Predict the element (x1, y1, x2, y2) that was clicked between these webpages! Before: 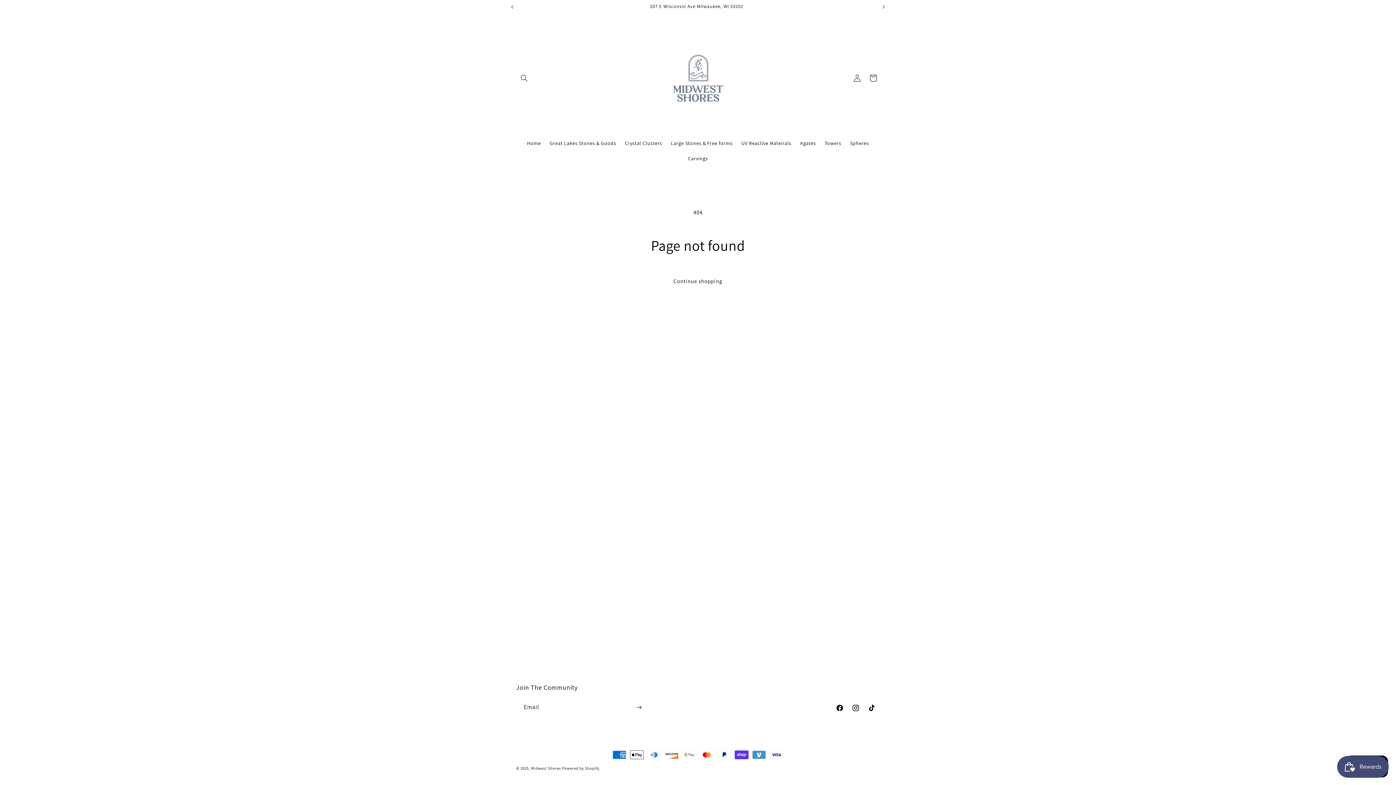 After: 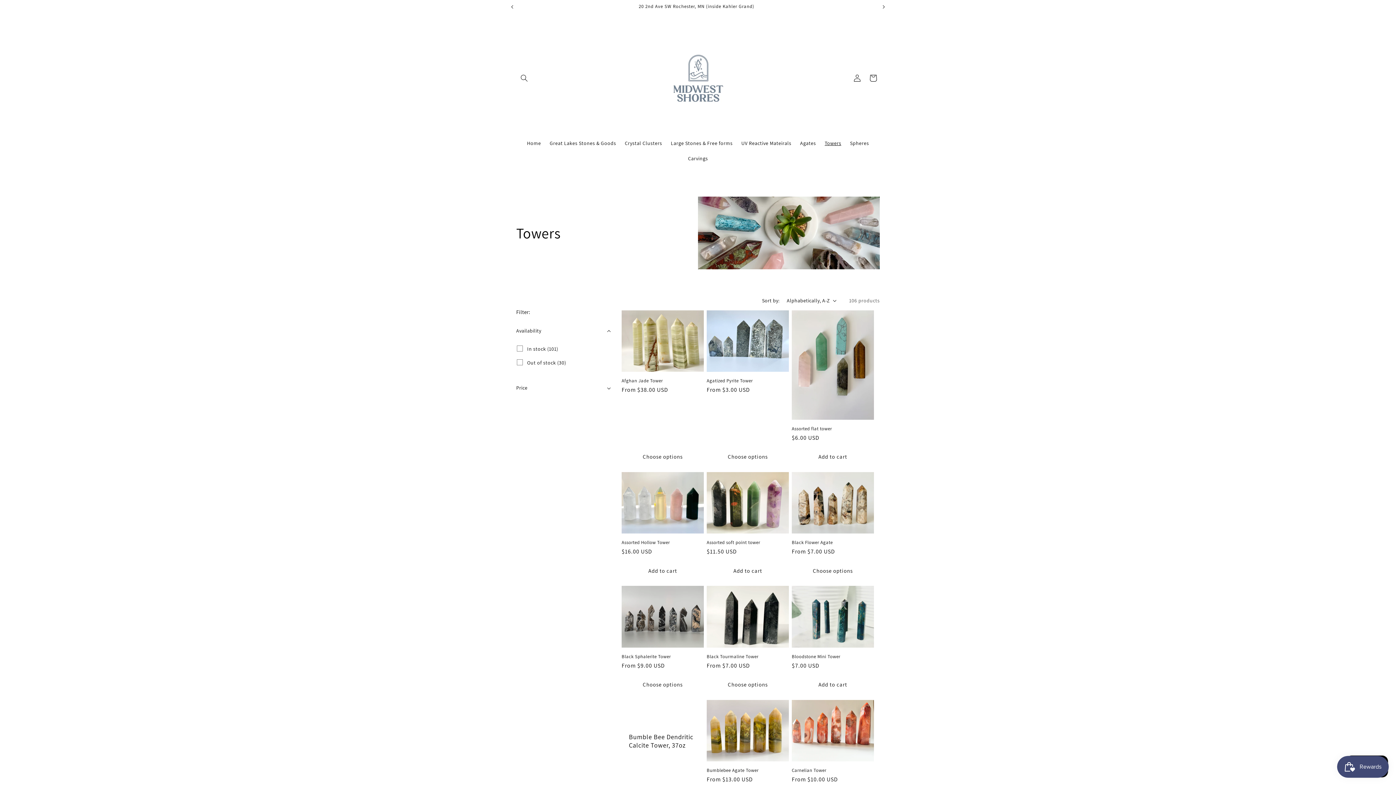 Action: bbox: (820, 135, 845, 150) label: Towers